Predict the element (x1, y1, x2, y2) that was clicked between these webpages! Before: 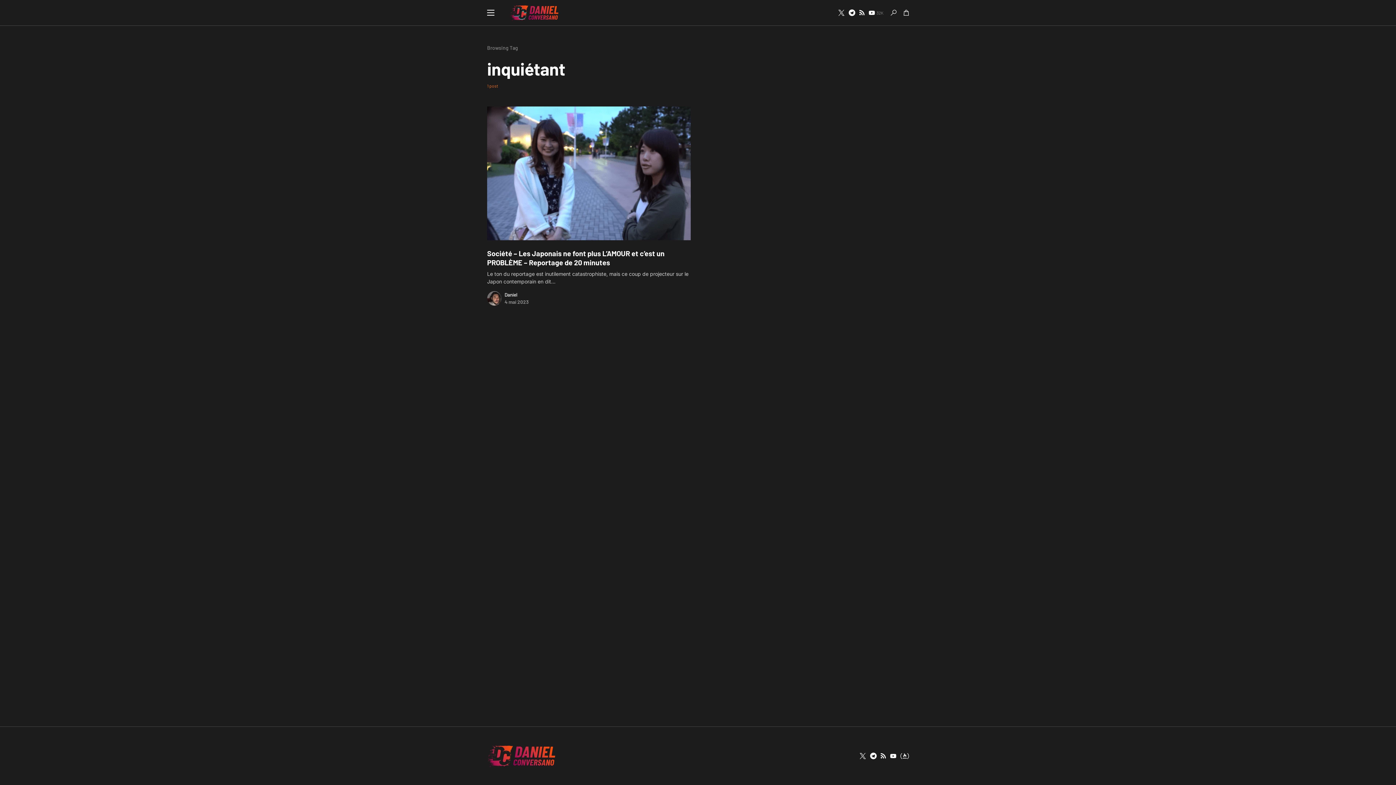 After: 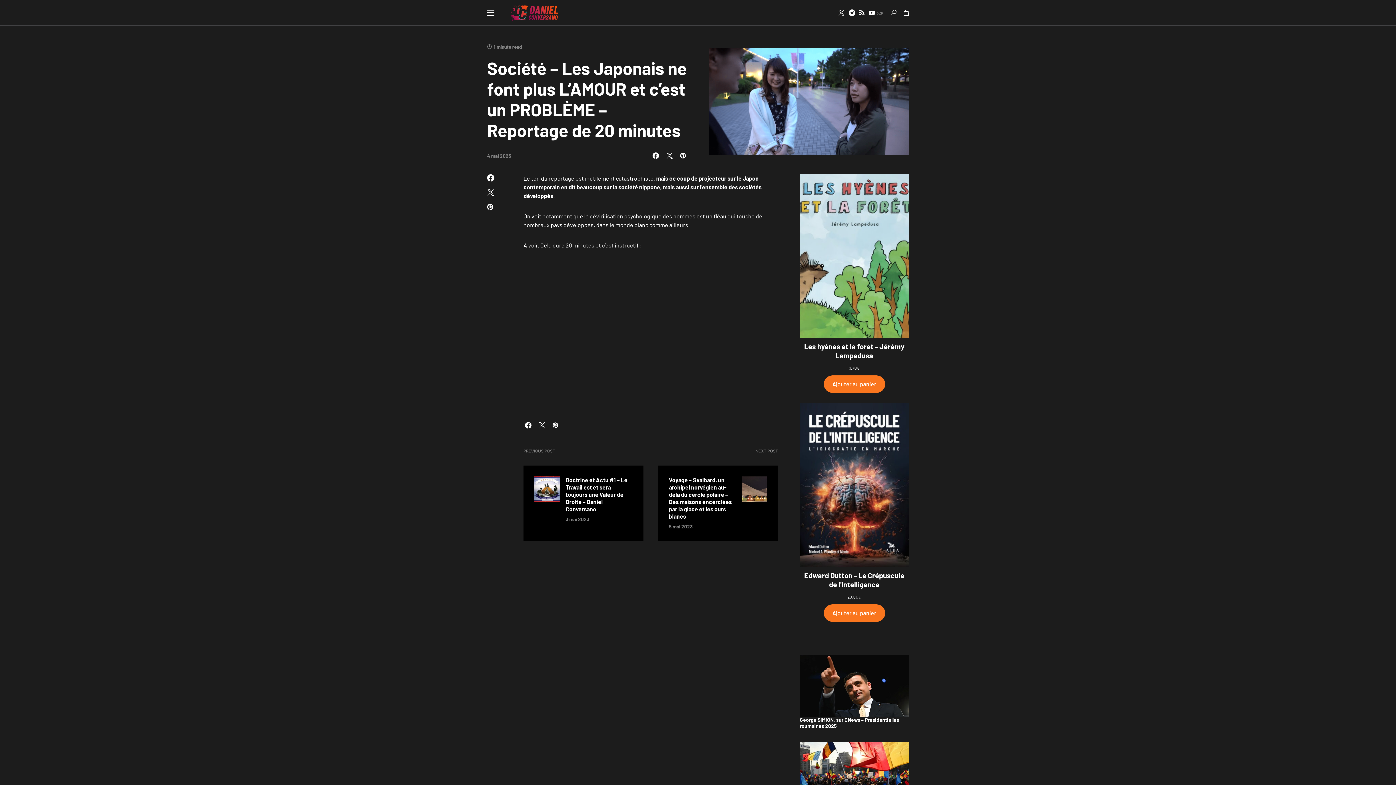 Action: bbox: (487, 106, 690, 240)